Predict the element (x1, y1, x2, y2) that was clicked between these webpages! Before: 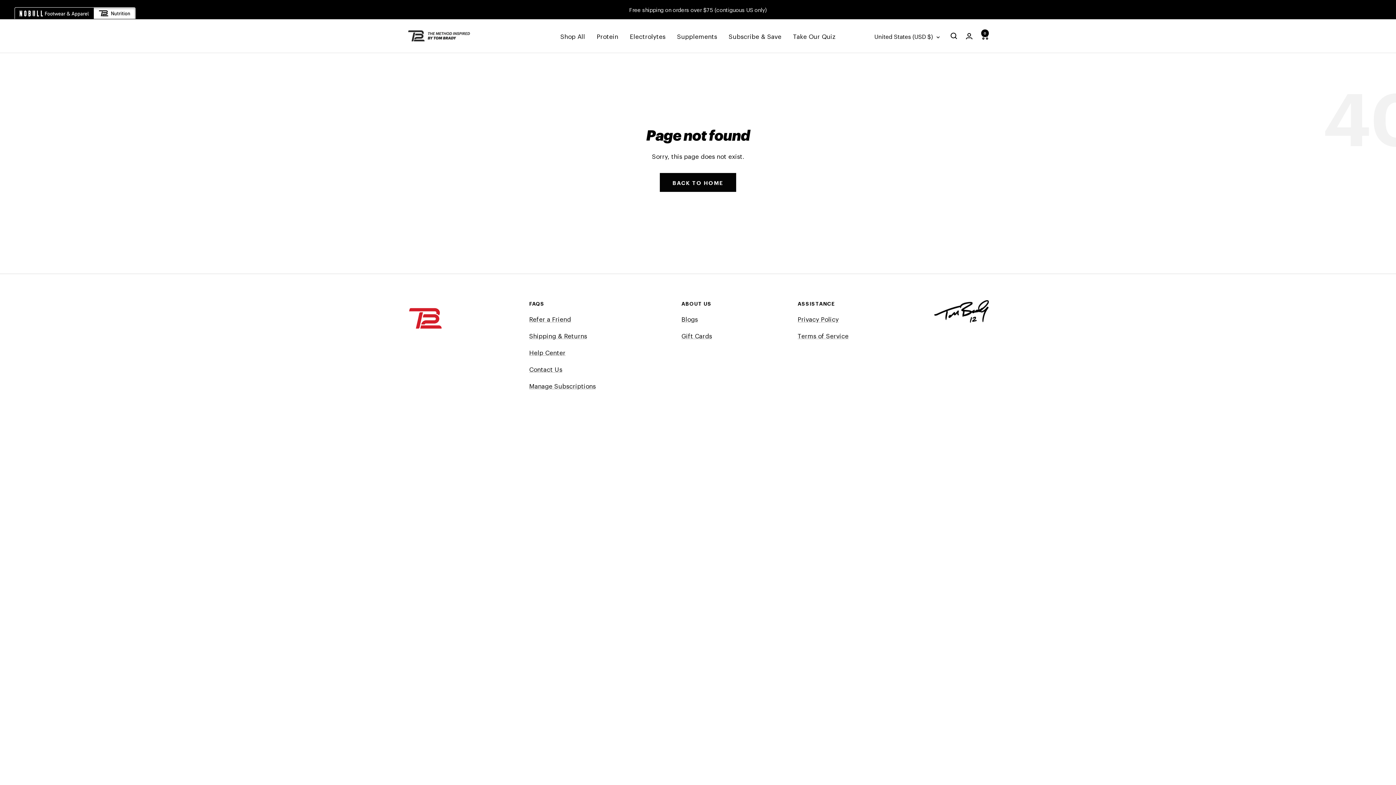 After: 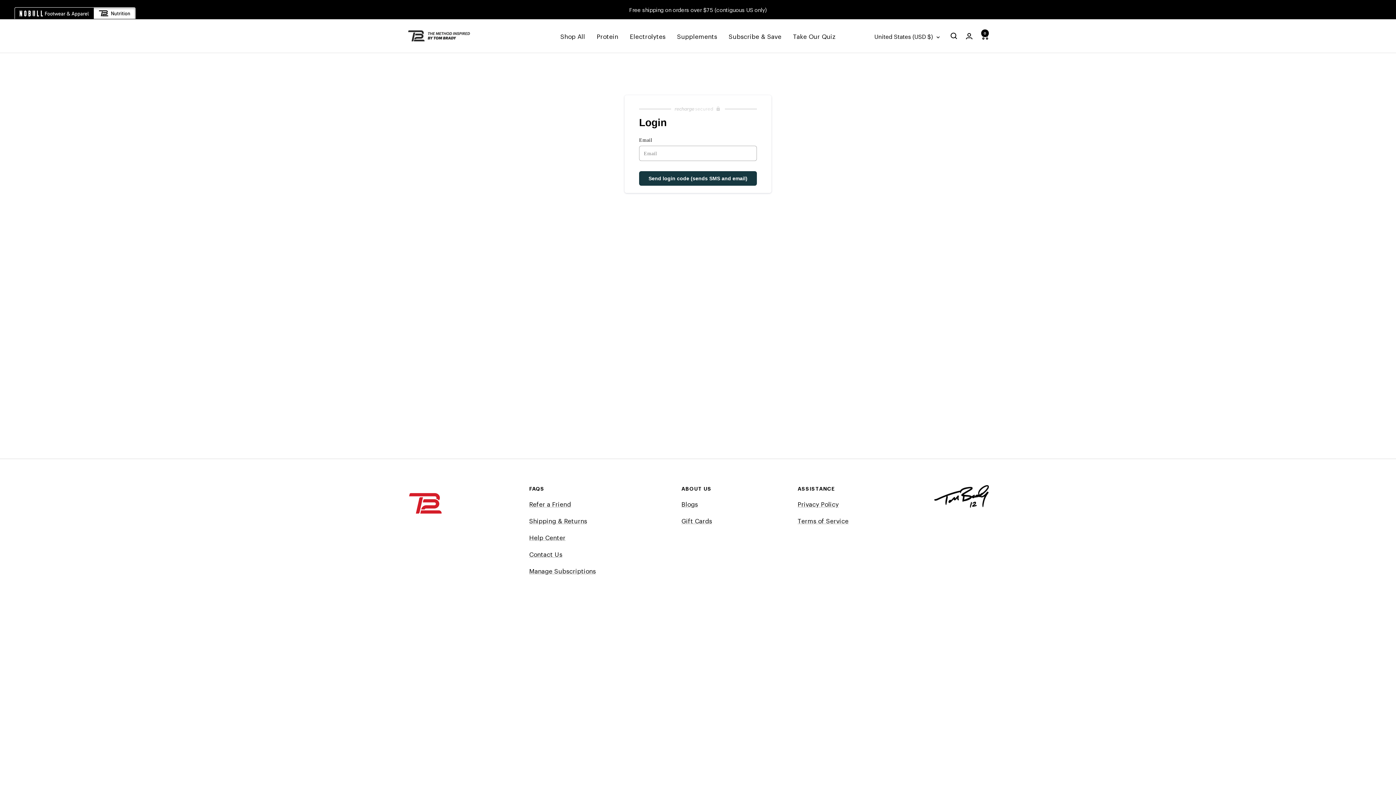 Action: bbox: (529, 381, 595, 390) label: Manage Subscriptions